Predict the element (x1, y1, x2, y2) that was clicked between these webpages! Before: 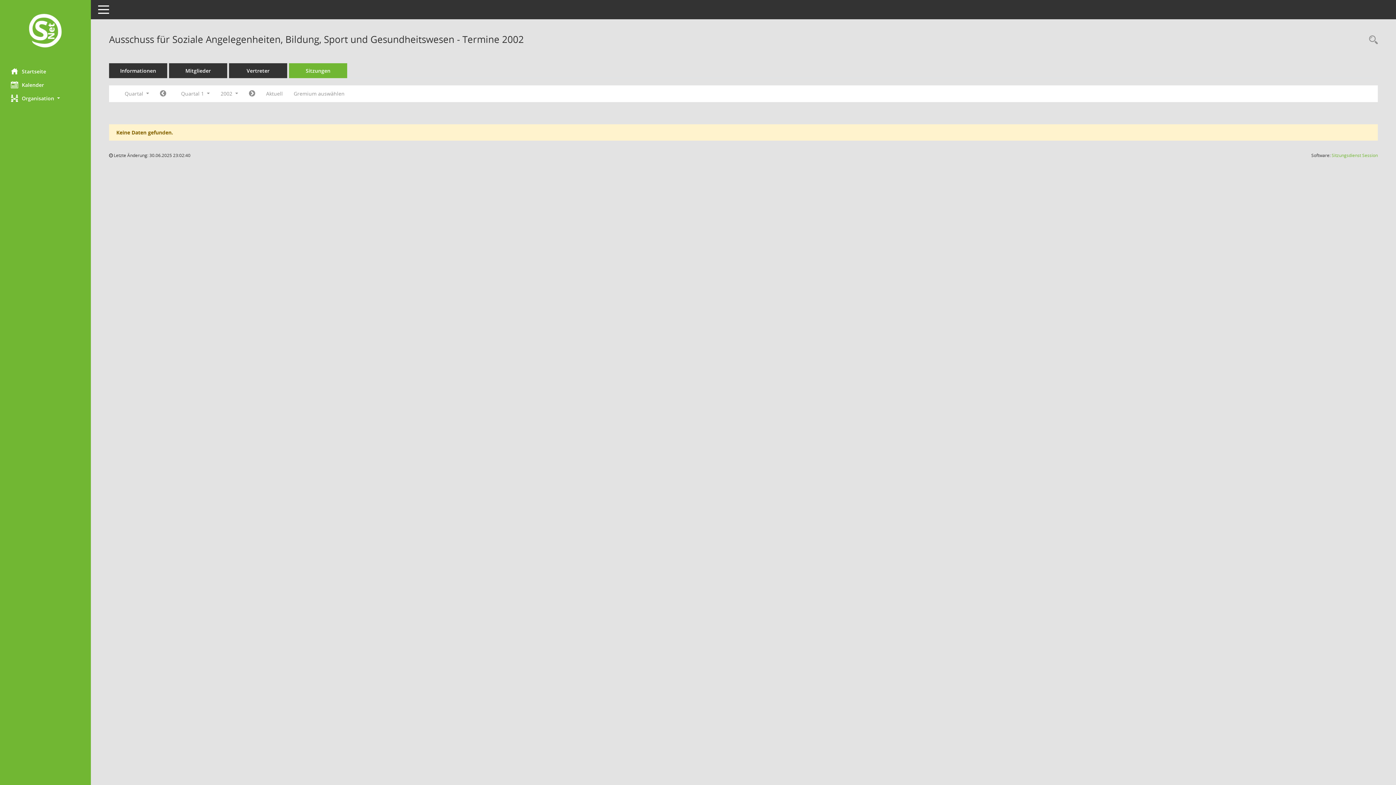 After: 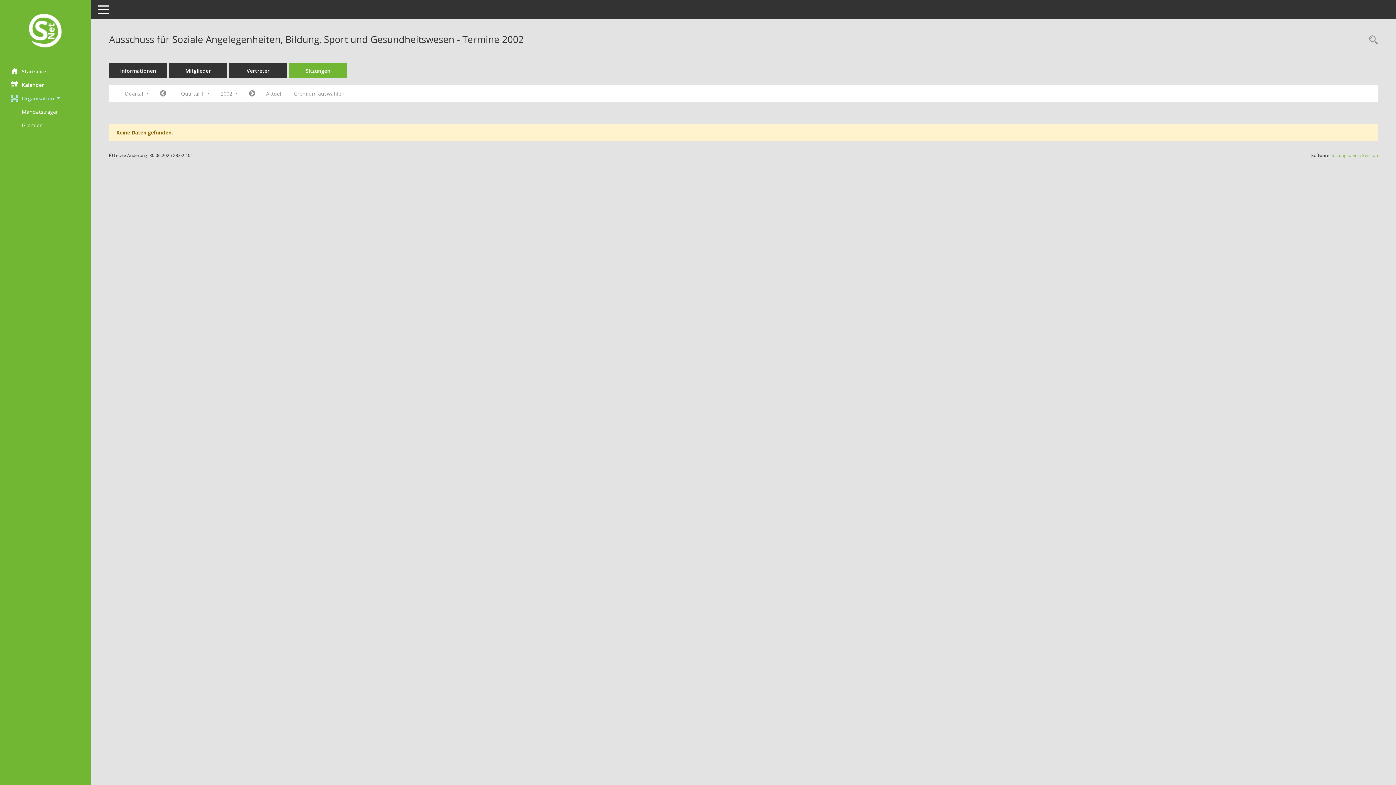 Action: label: Organisation  bbox: (0, 91, 90, 104)